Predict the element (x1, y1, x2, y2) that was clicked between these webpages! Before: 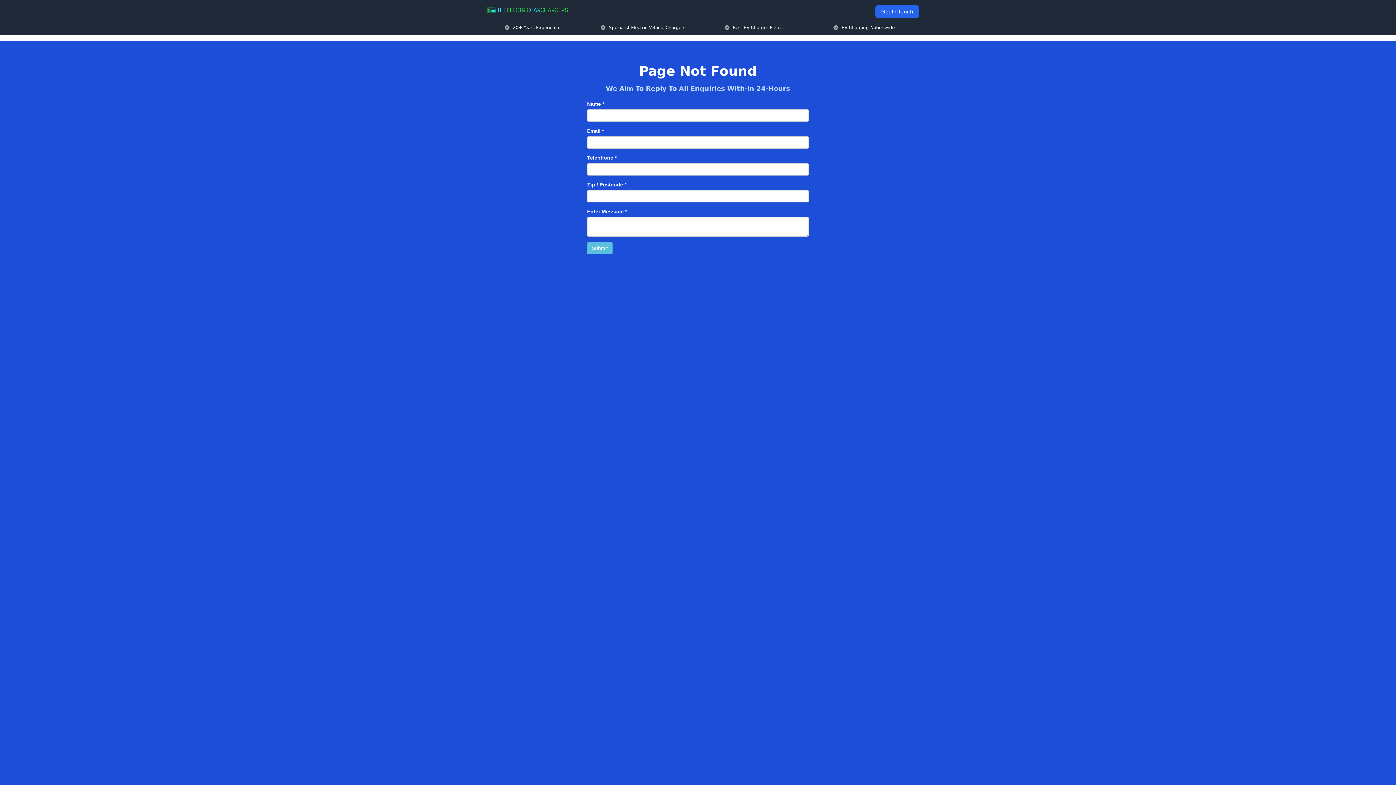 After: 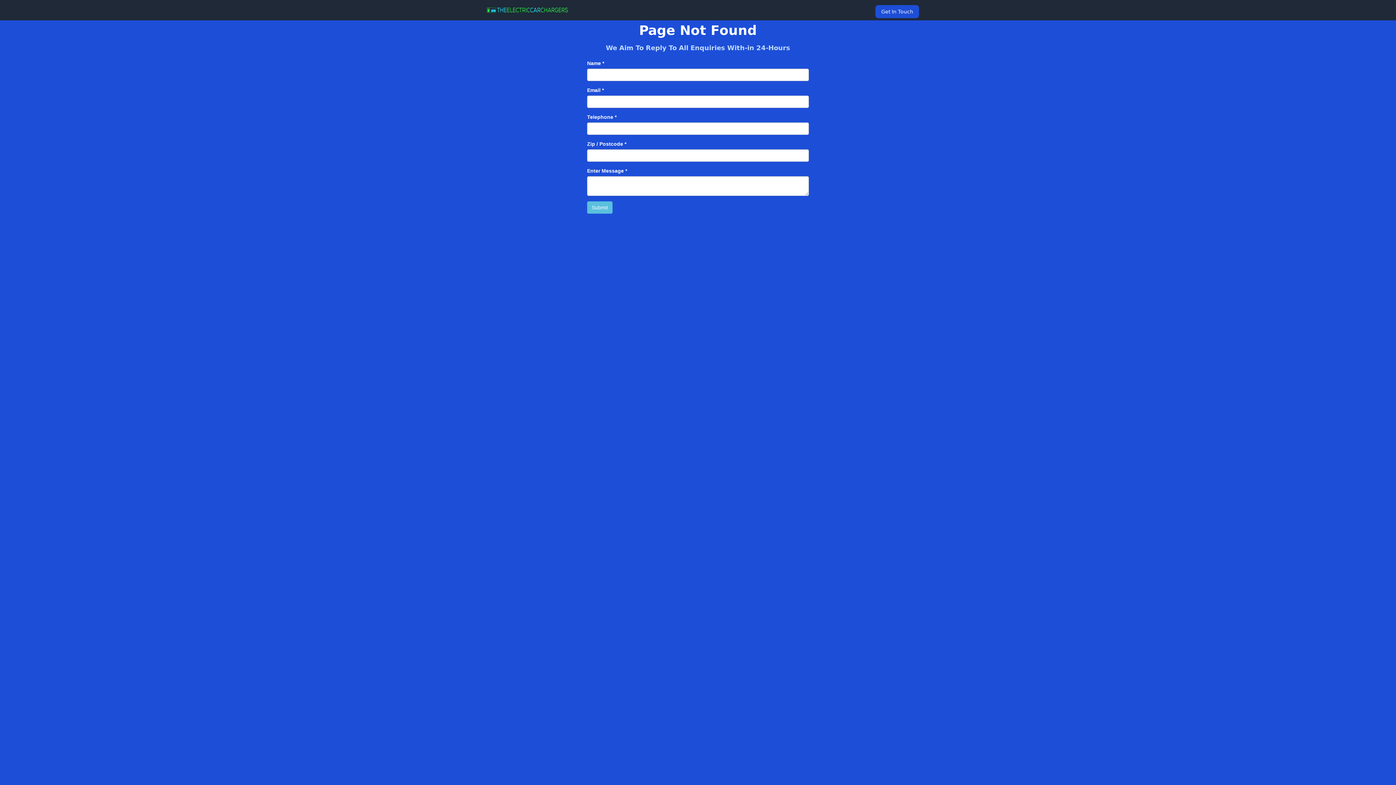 Action: bbox: (875, 5, 919, 18) label: Get In Touch